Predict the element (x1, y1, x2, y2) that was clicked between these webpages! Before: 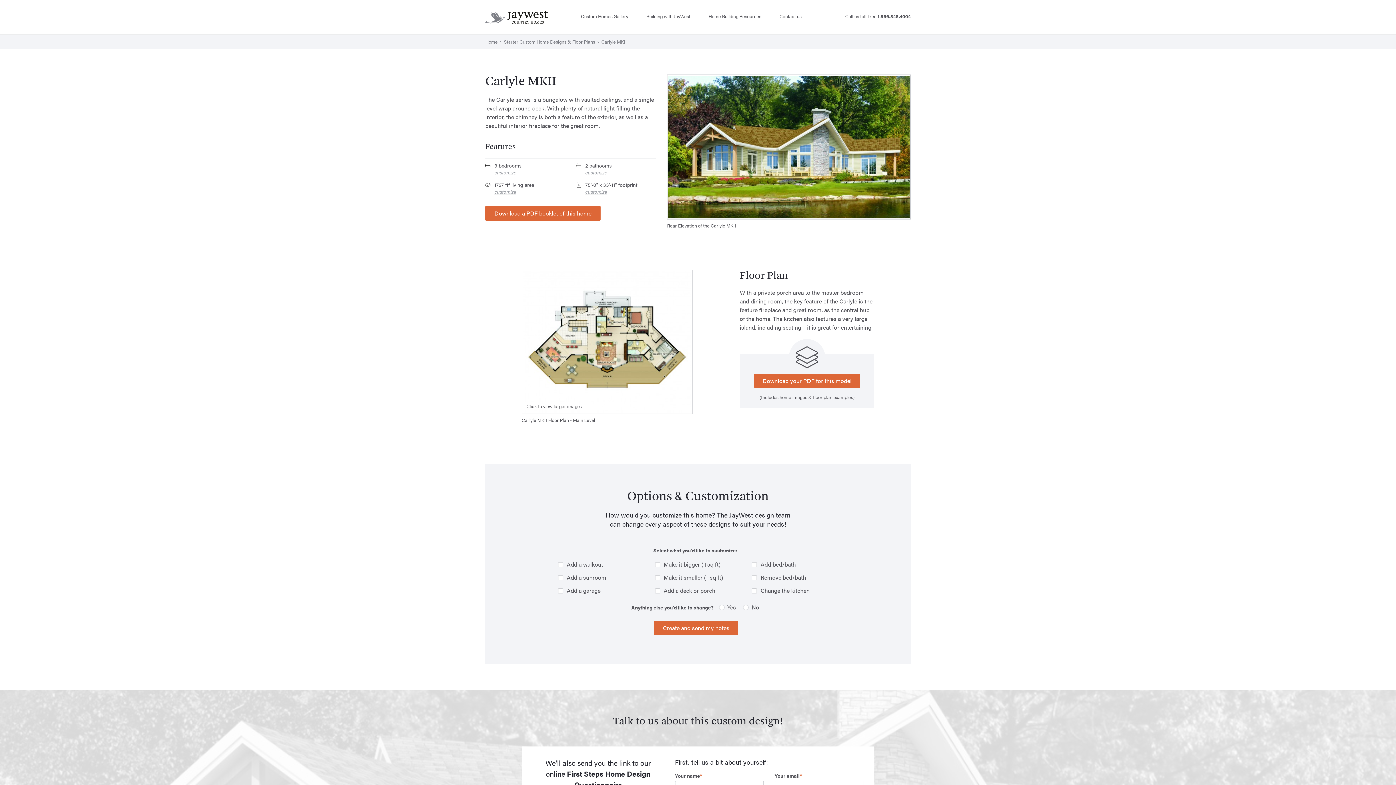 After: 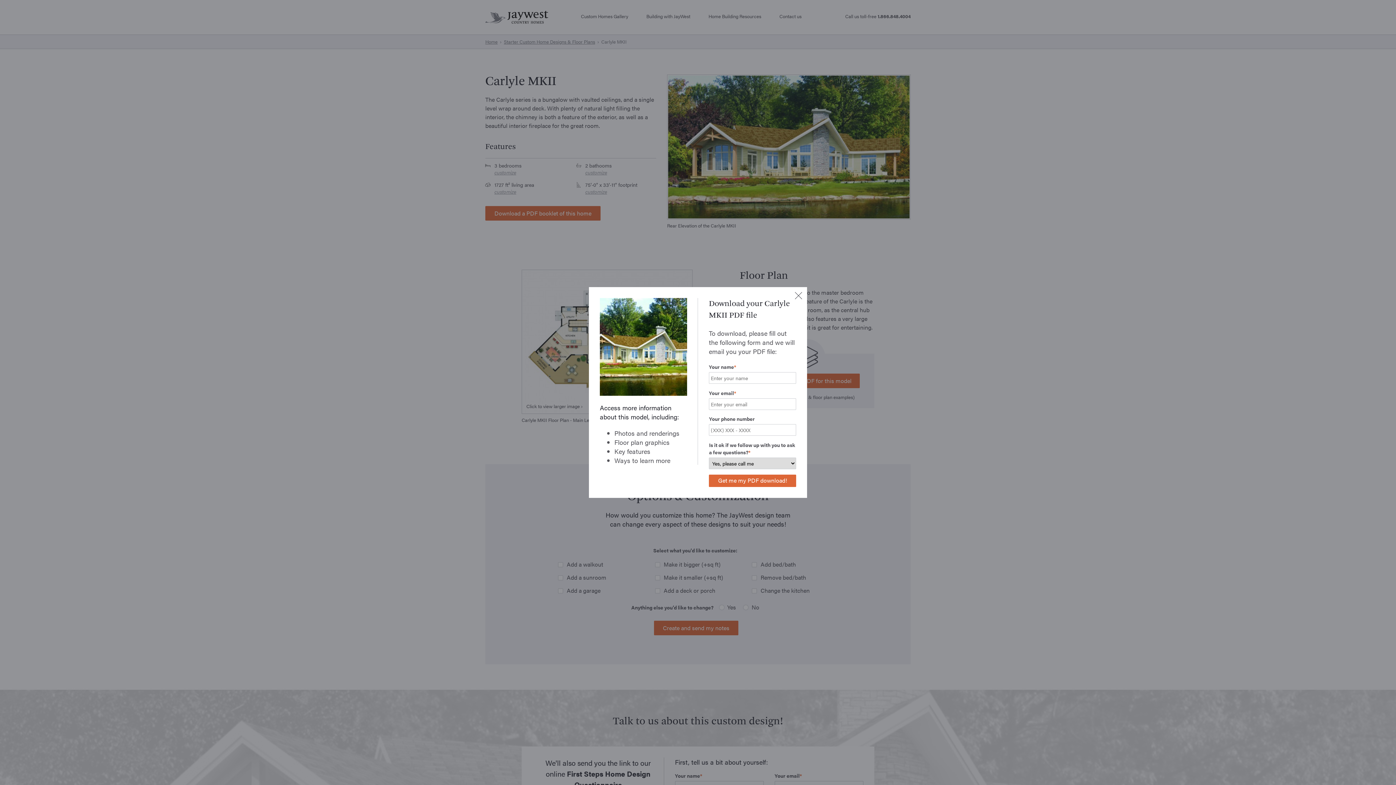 Action: label: Download your PDF for this model bbox: (754, 373, 860, 388)